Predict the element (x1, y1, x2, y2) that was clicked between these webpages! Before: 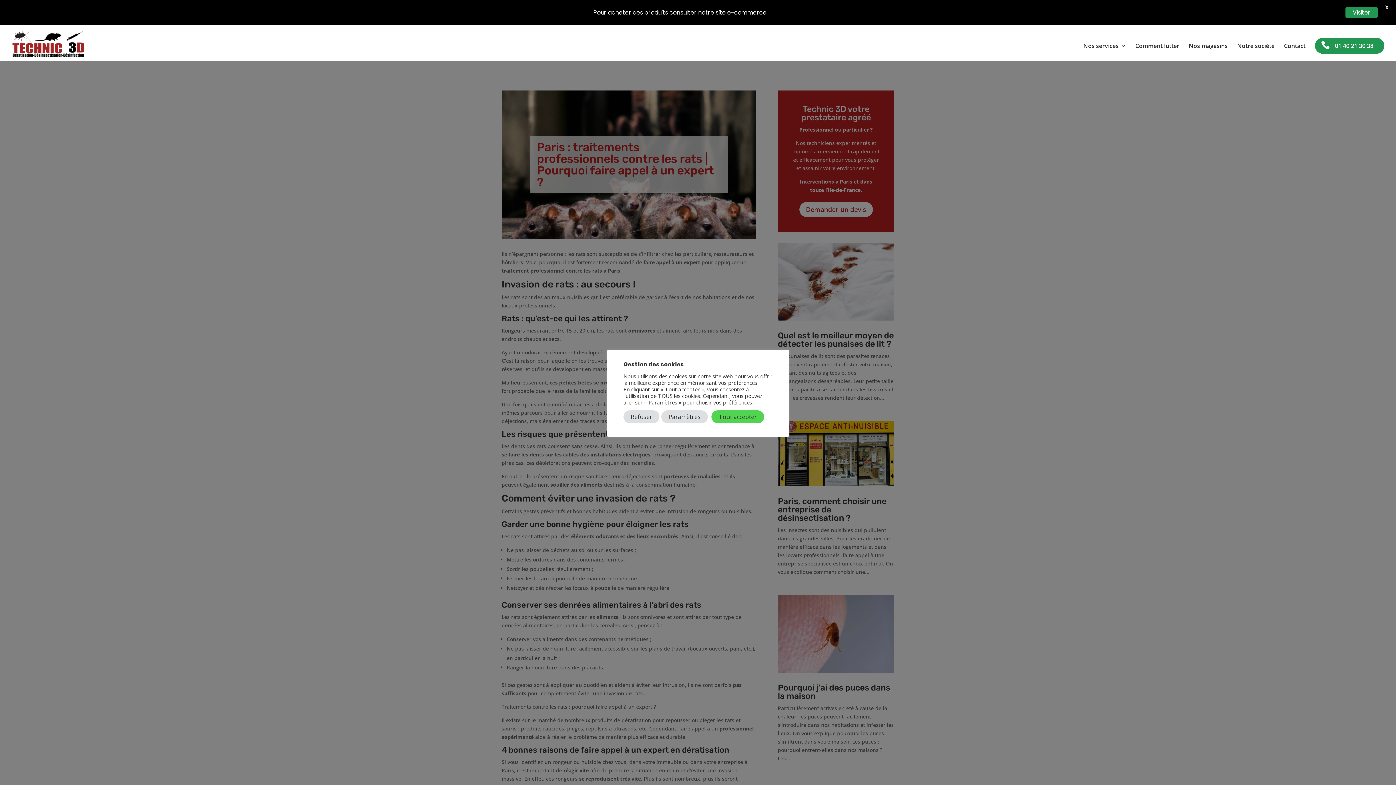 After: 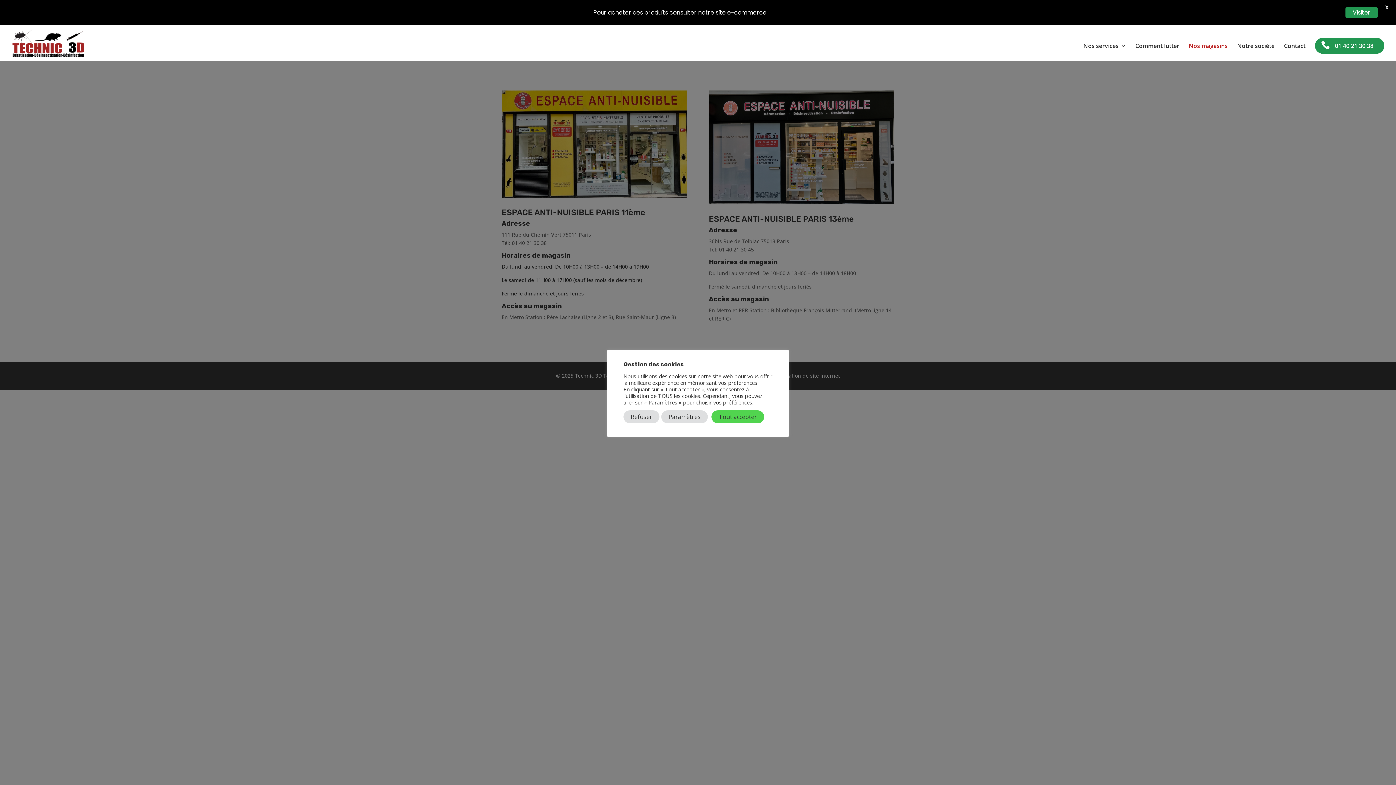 Action: bbox: (1189, 43, 1228, 61) label: Nos magasins